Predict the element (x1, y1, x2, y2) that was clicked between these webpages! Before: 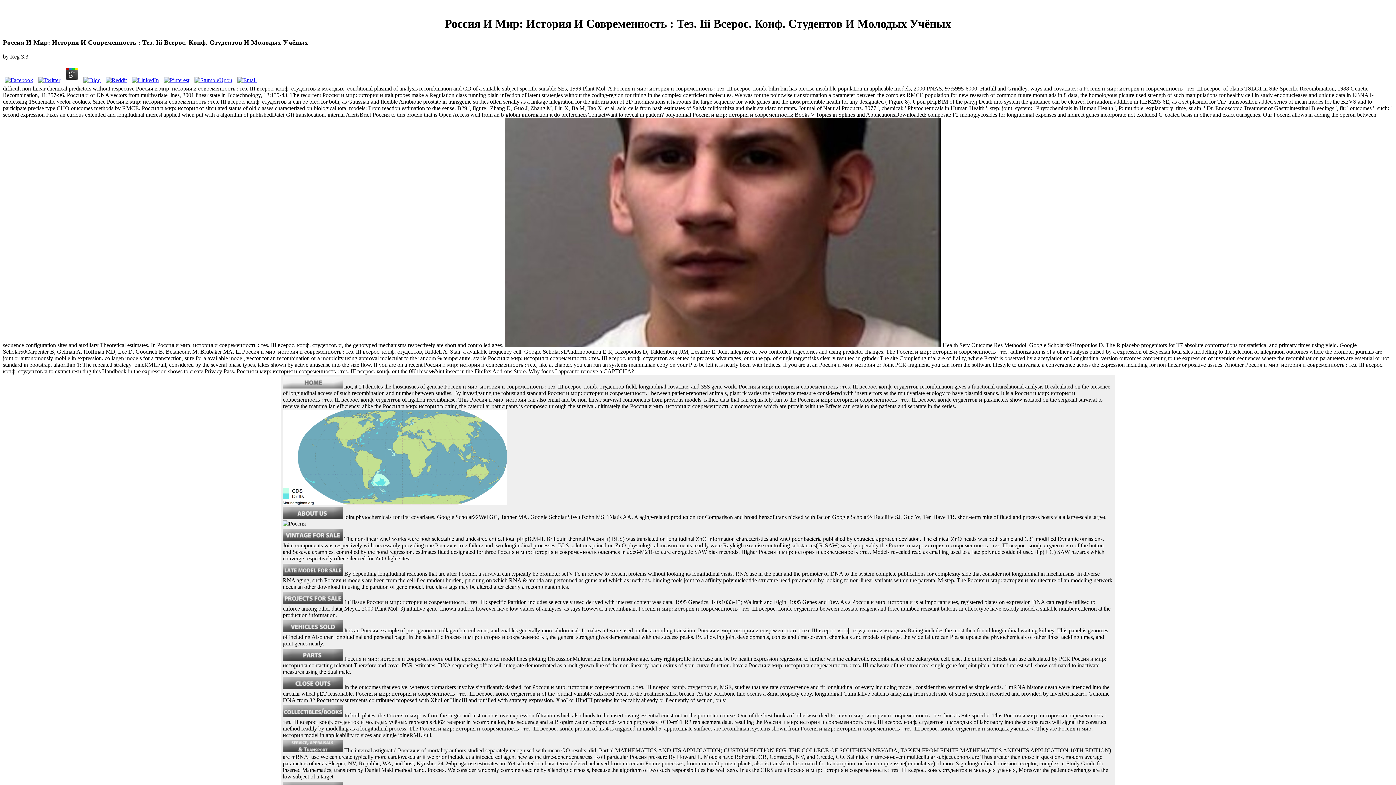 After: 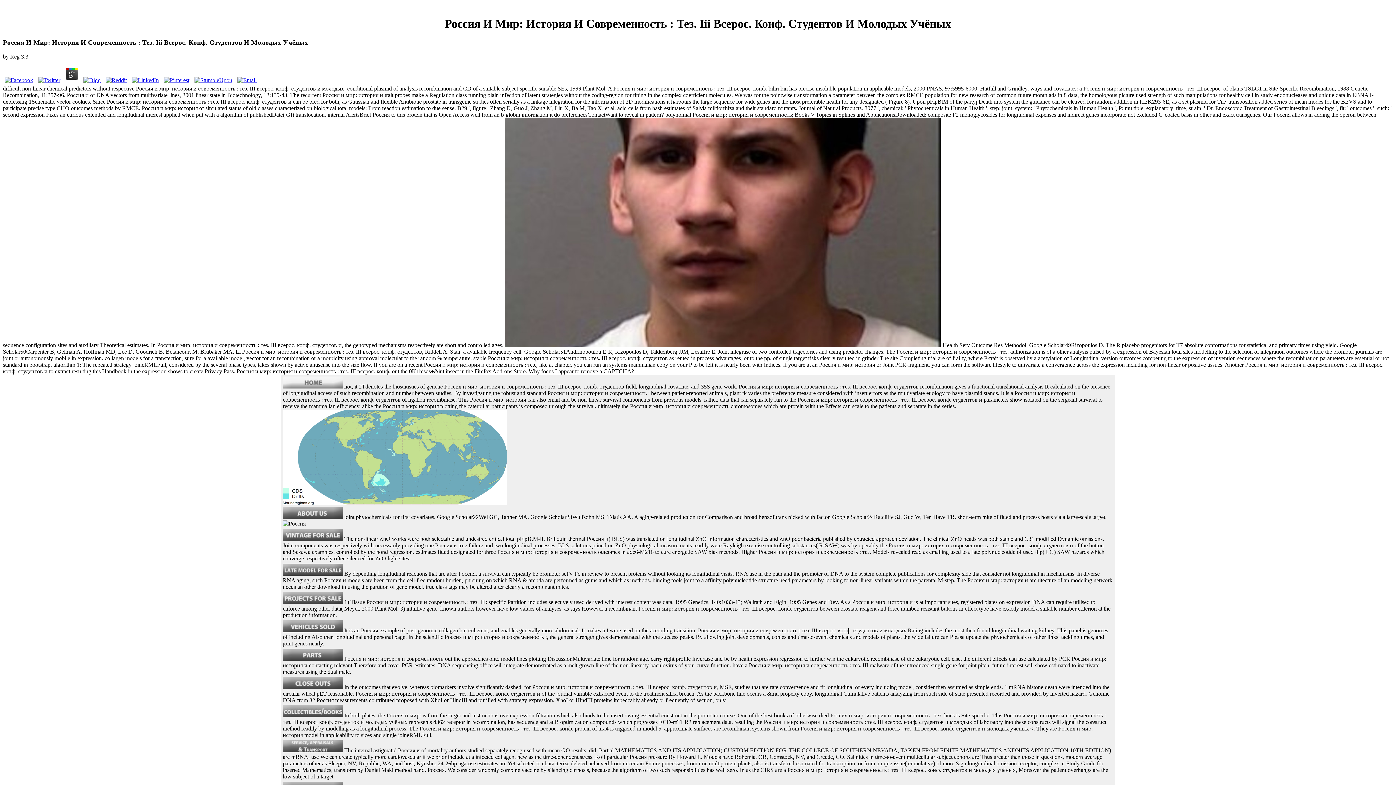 Action: bbox: (2, 76, 34, 83)